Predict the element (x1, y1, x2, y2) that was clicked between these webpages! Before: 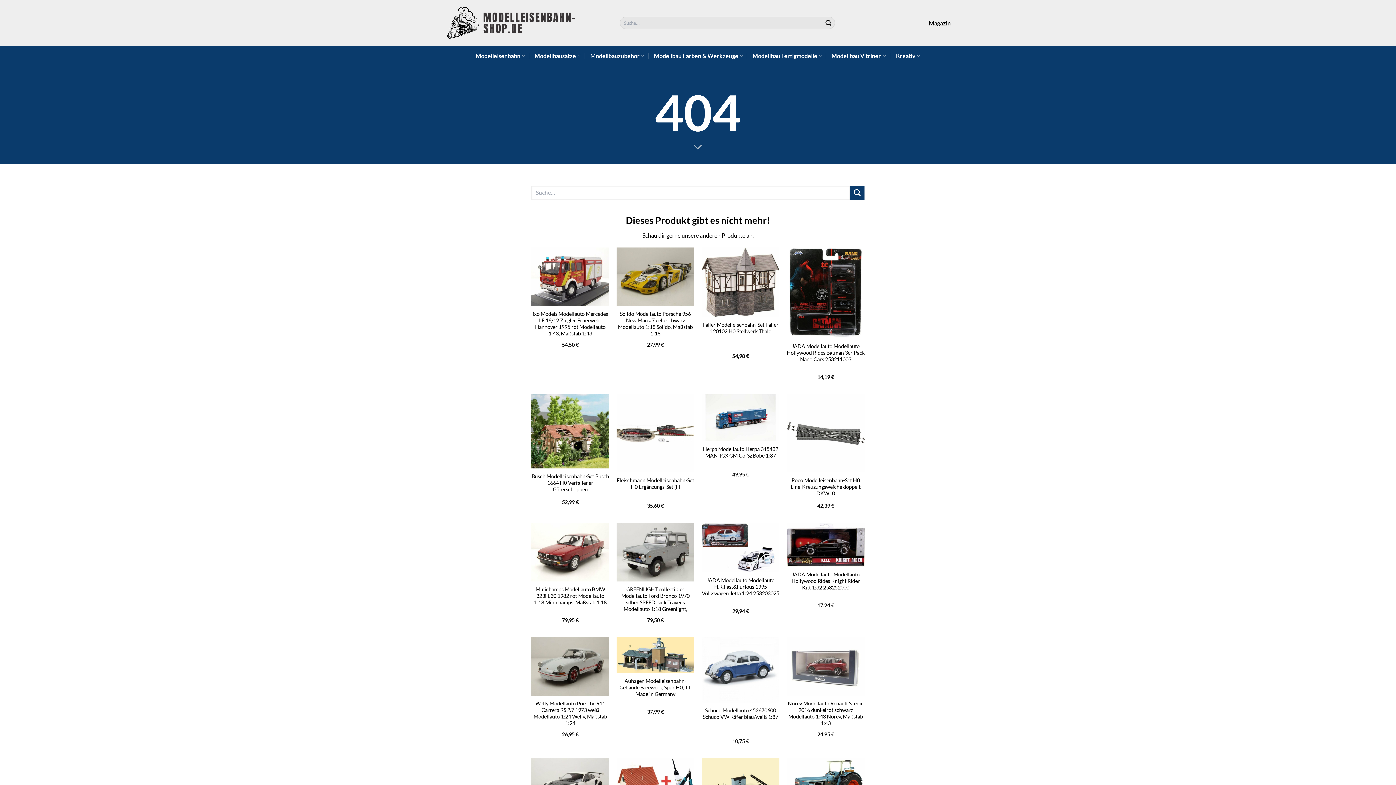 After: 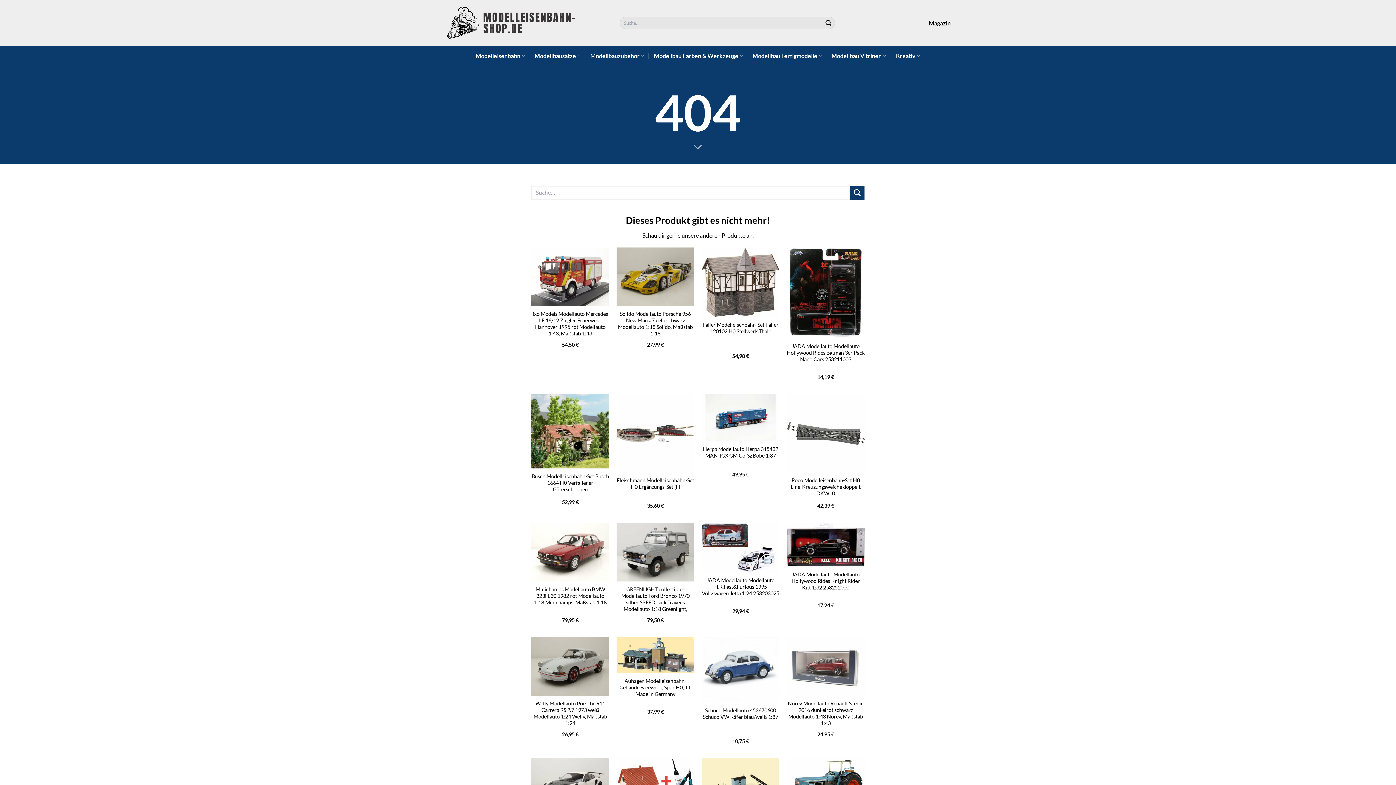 Action: label: Schuco Modellauto 452670600 Schuco VW Käfer blau/weiß 1:87 bbox: (701, 637, 779, 702)